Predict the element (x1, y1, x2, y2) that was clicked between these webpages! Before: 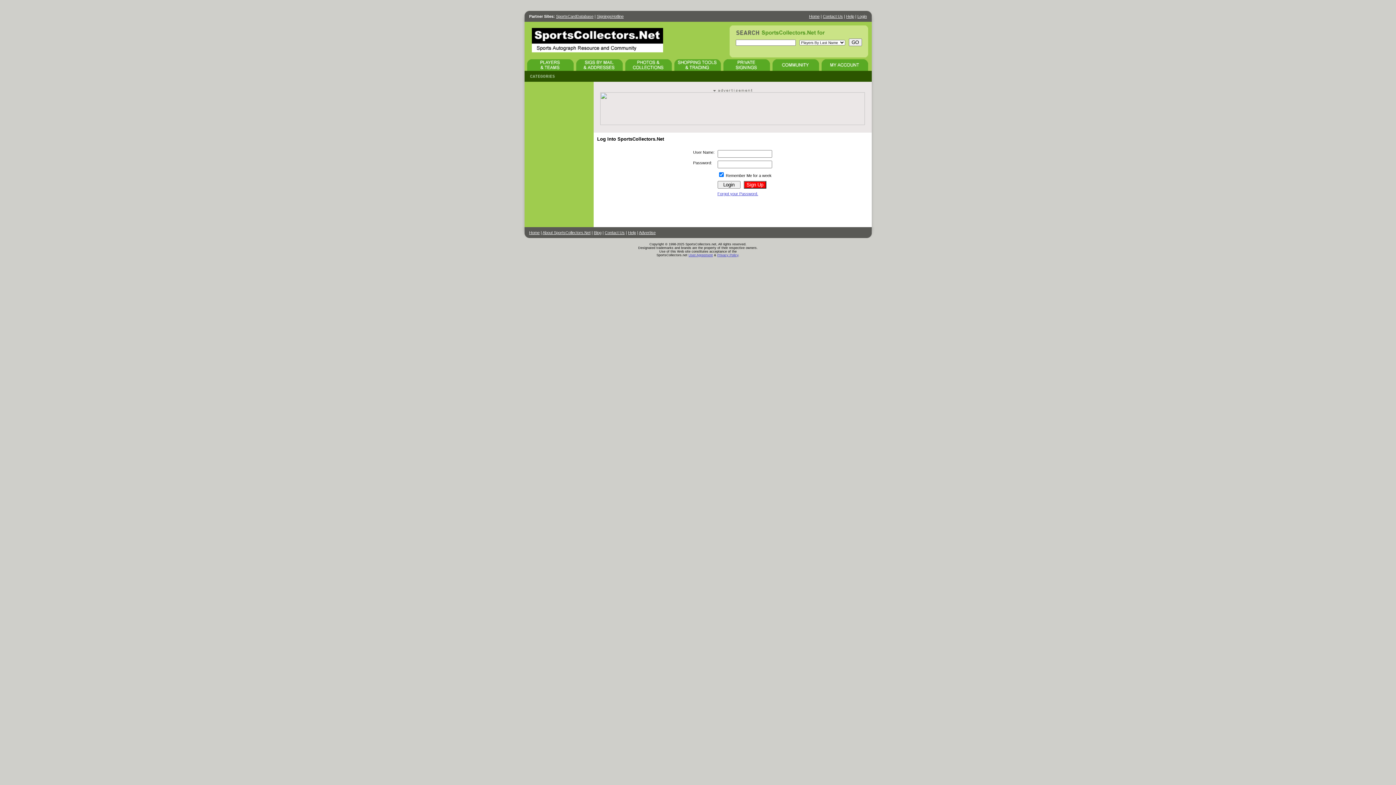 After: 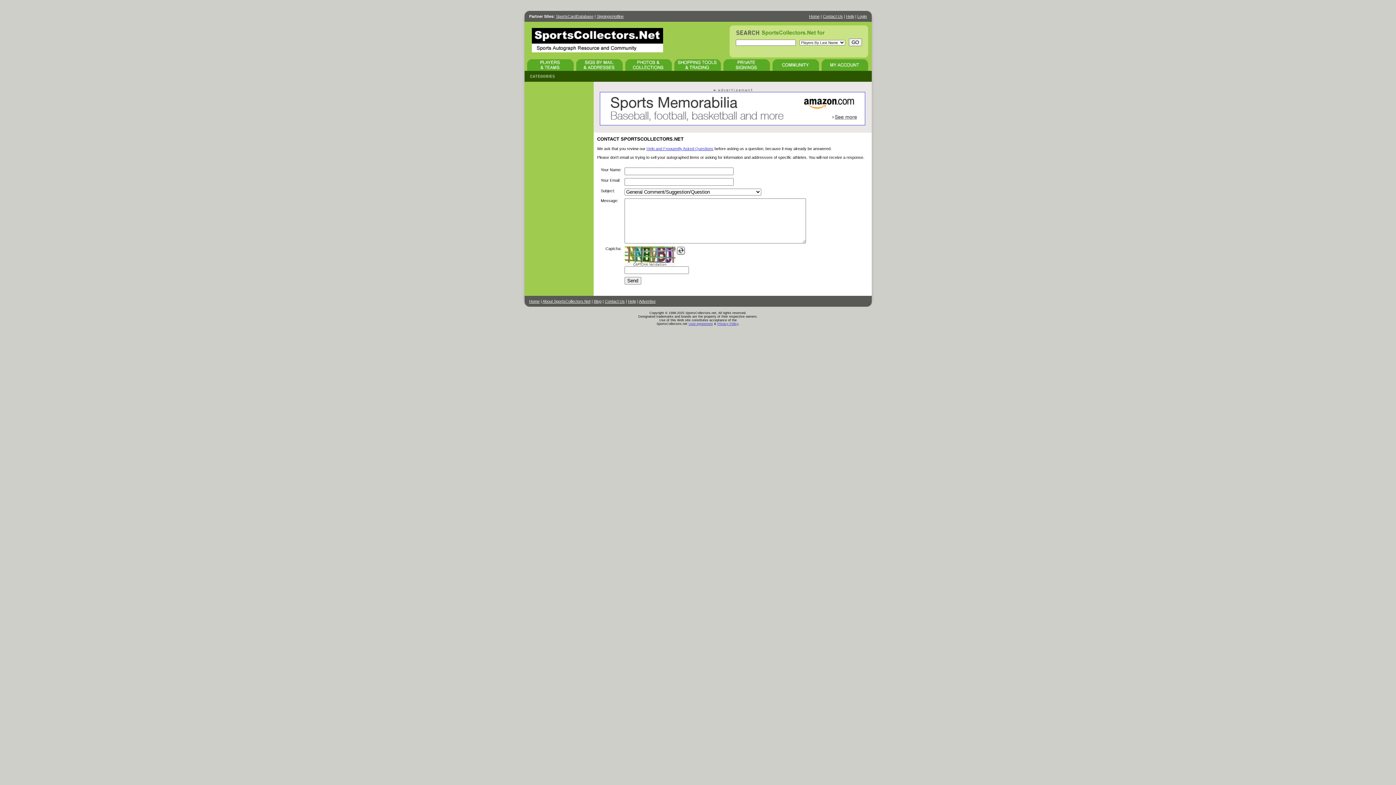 Action: bbox: (823, 14, 843, 18) label: Contact Us